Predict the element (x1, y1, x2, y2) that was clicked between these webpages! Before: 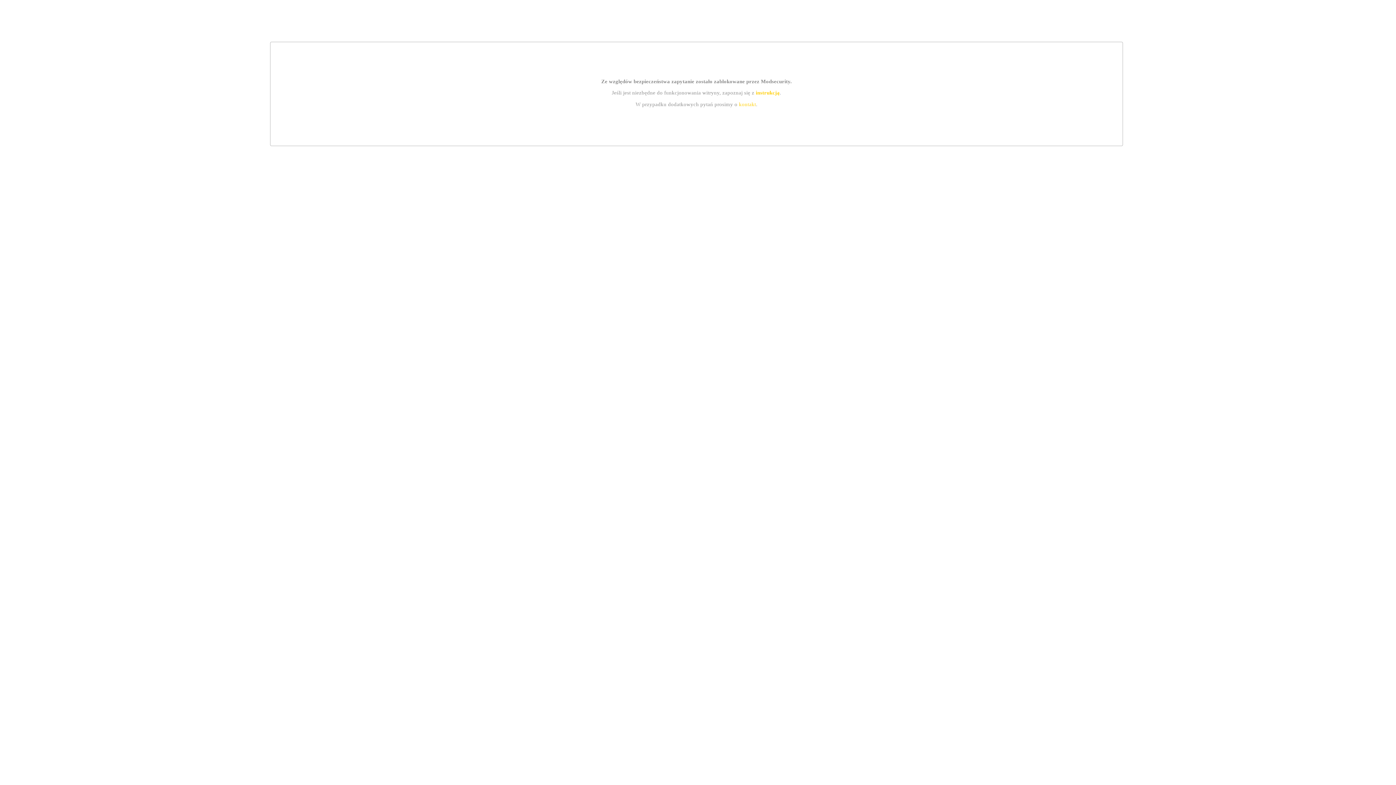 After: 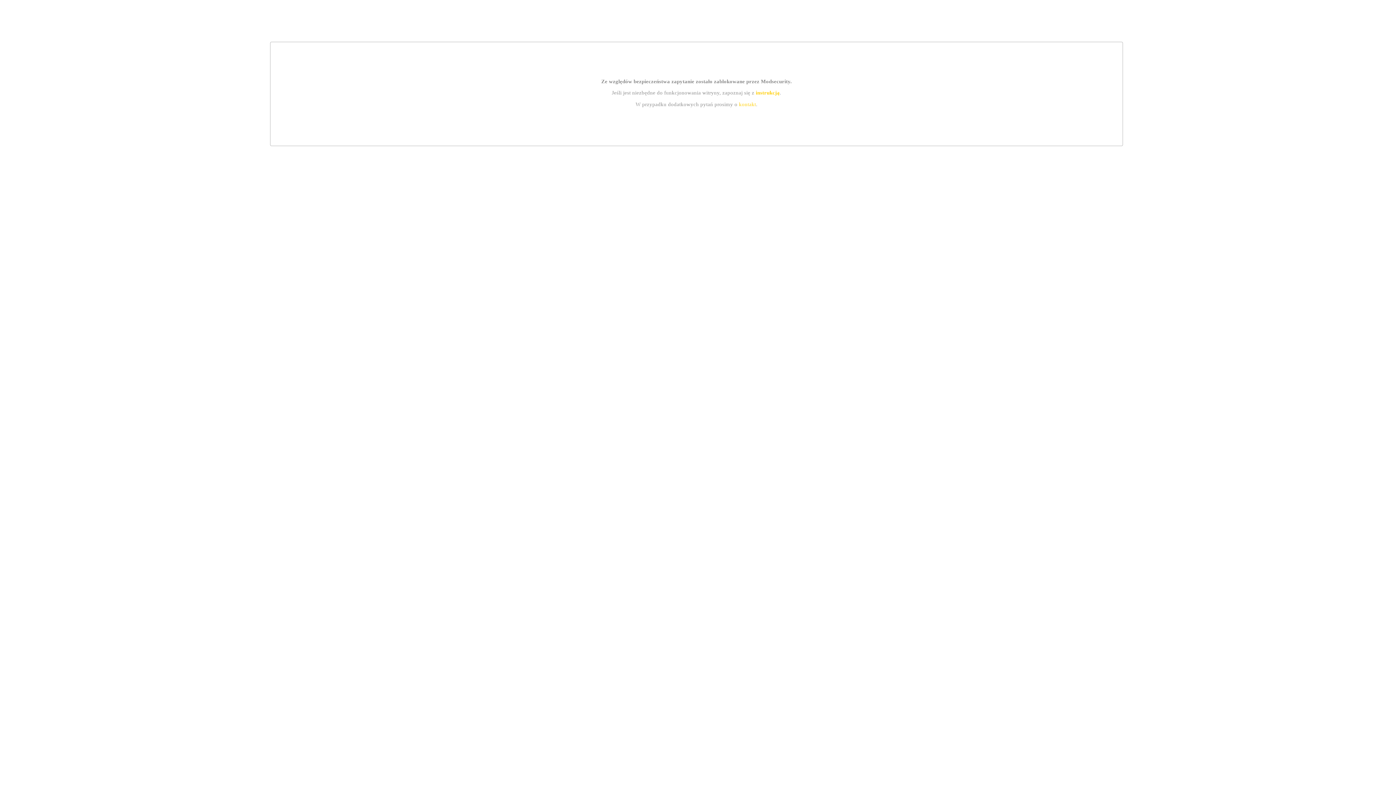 Action: label: kontakt bbox: (739, 101, 756, 107)